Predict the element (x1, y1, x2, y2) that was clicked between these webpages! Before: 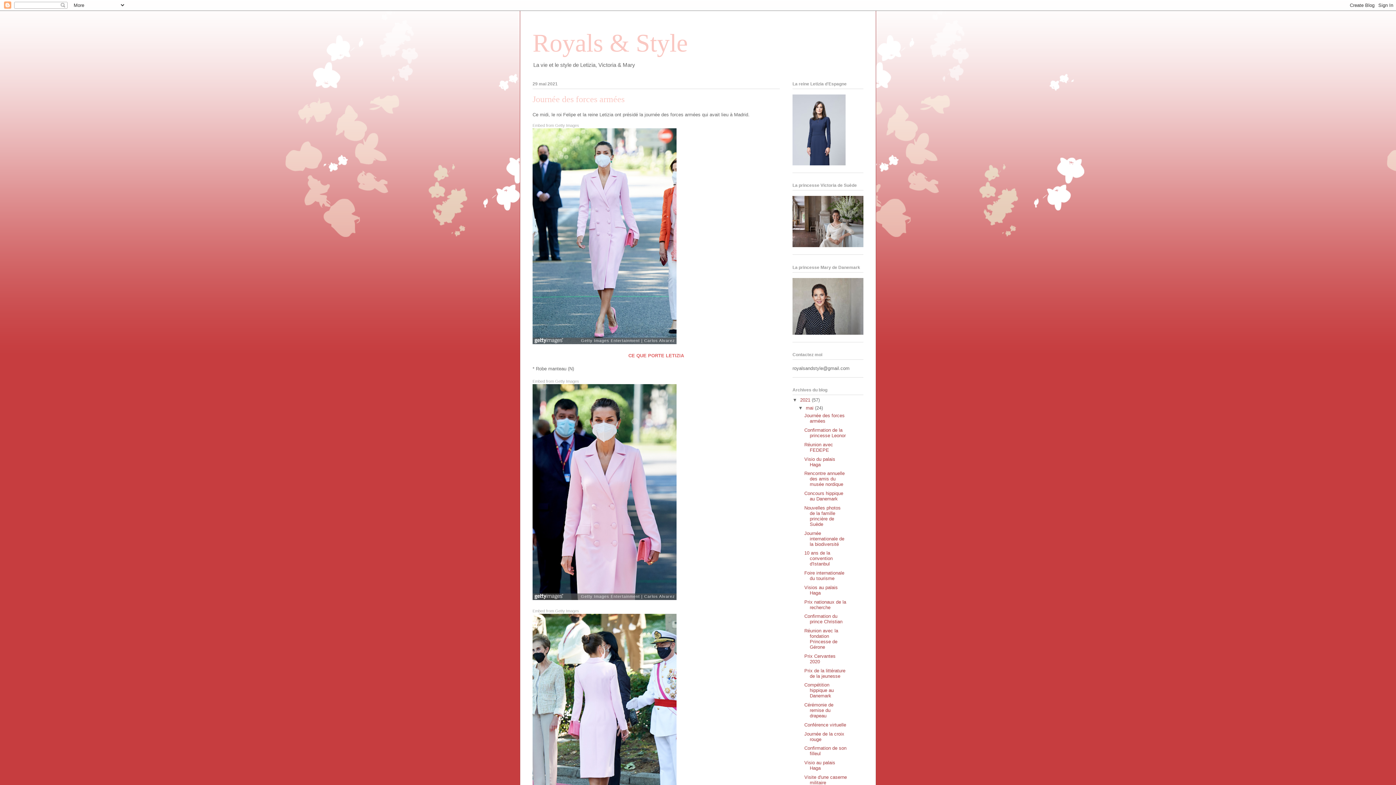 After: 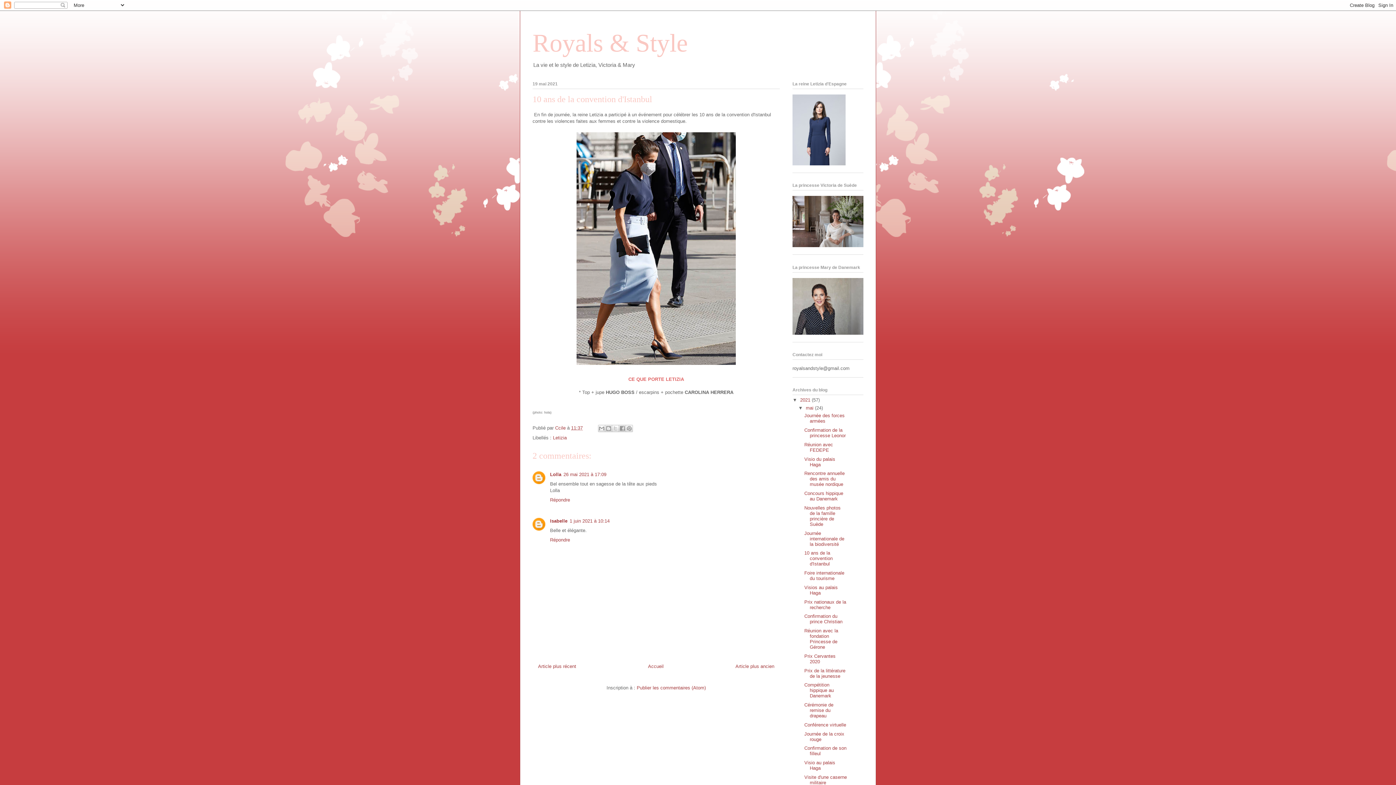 Action: bbox: (804, 550, 832, 567) label: 10 ans de la convention d'Istanbul